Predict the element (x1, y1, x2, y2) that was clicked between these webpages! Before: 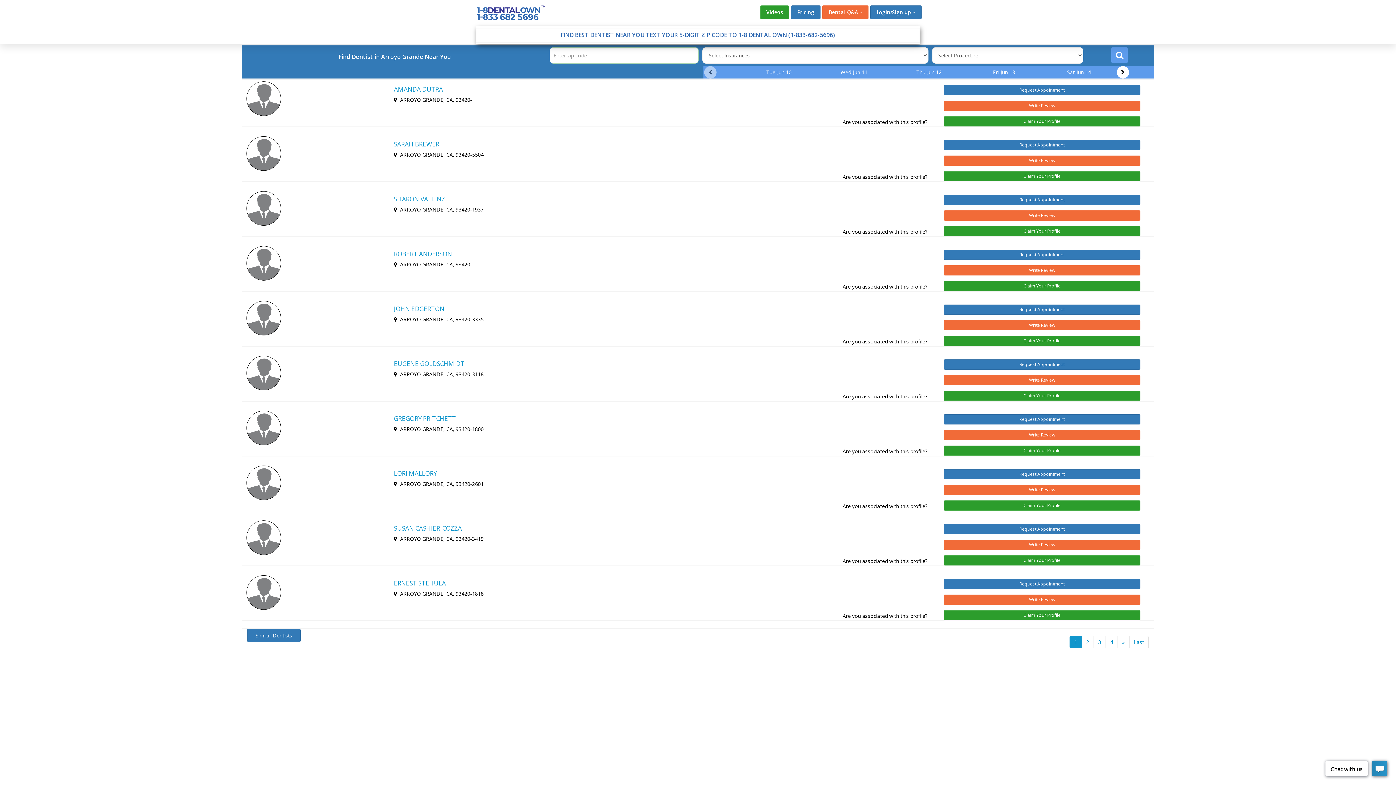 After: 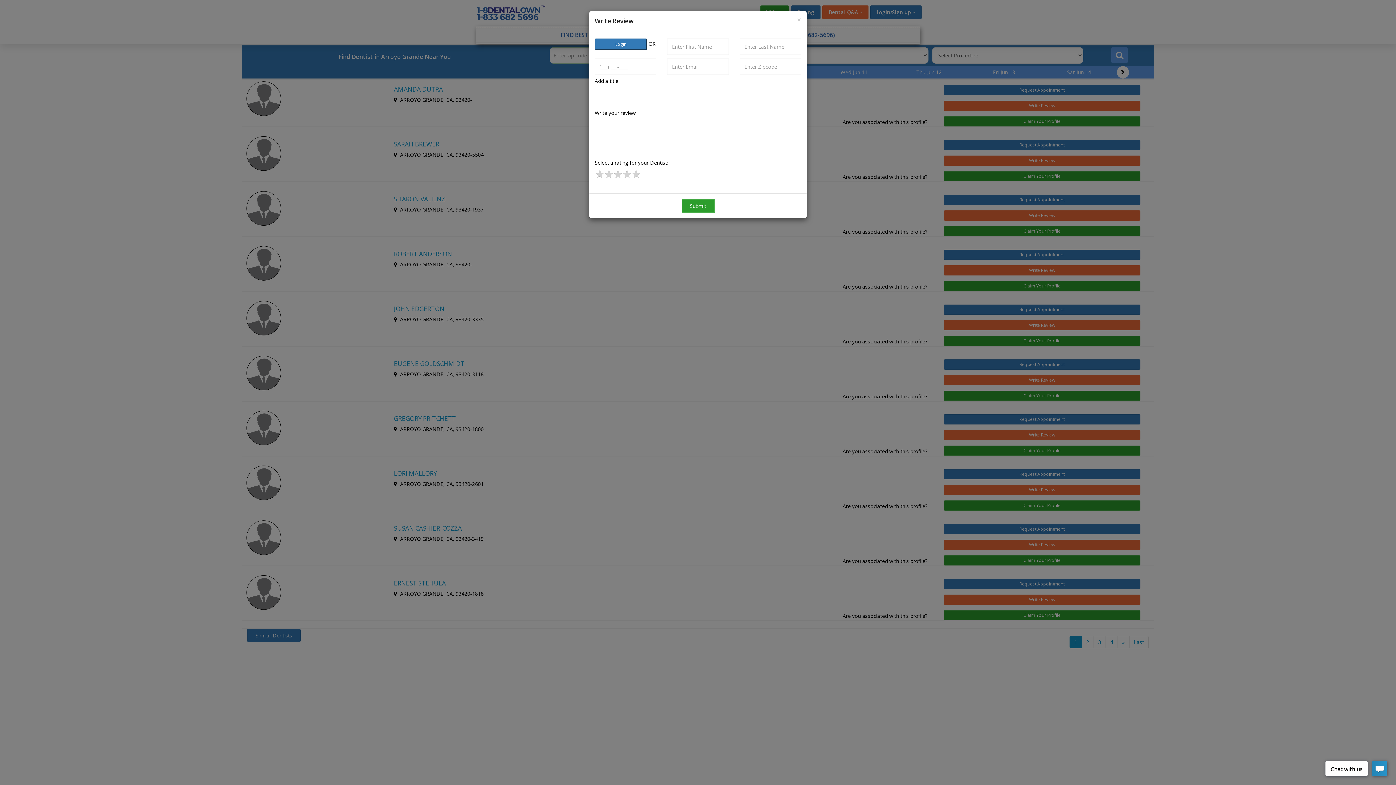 Action: label: Write Review bbox: (944, 485, 1140, 495)